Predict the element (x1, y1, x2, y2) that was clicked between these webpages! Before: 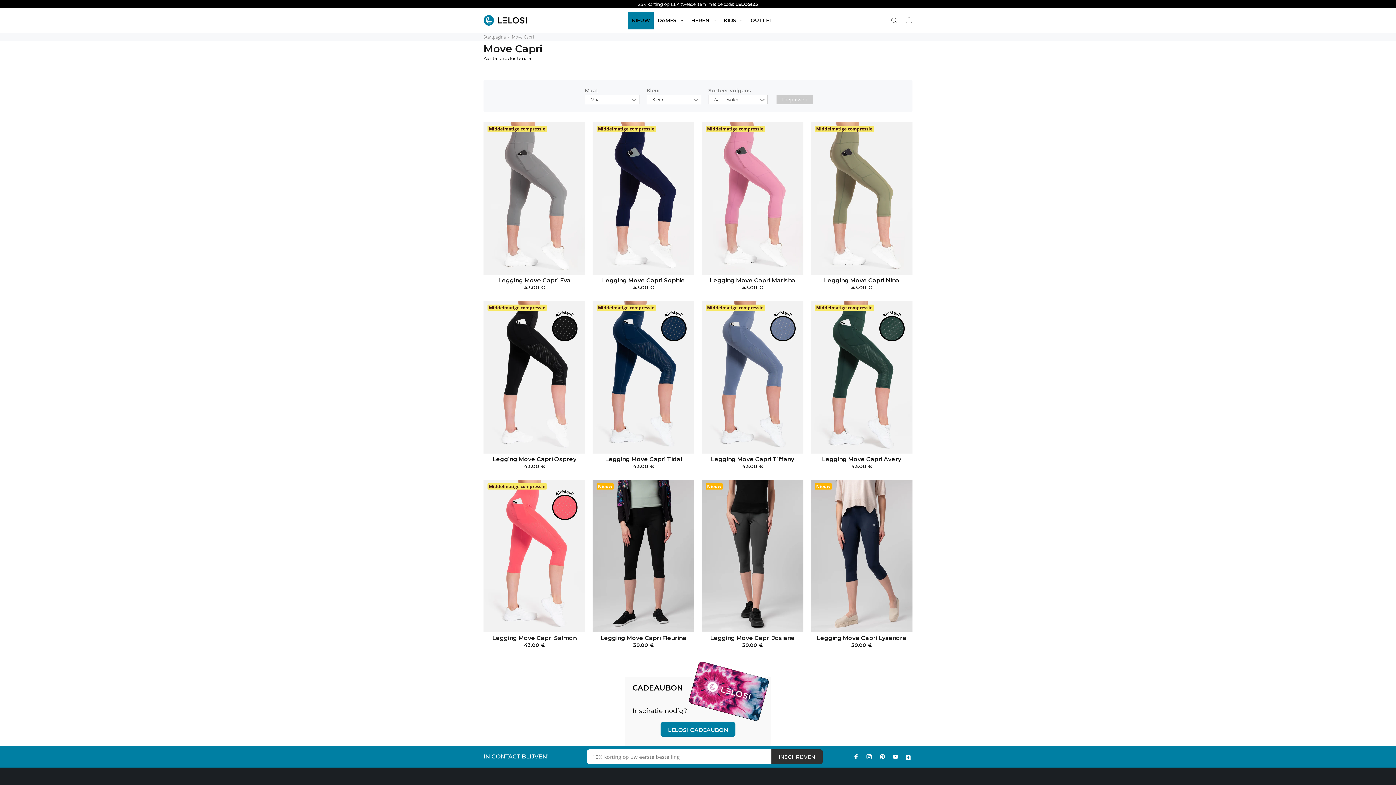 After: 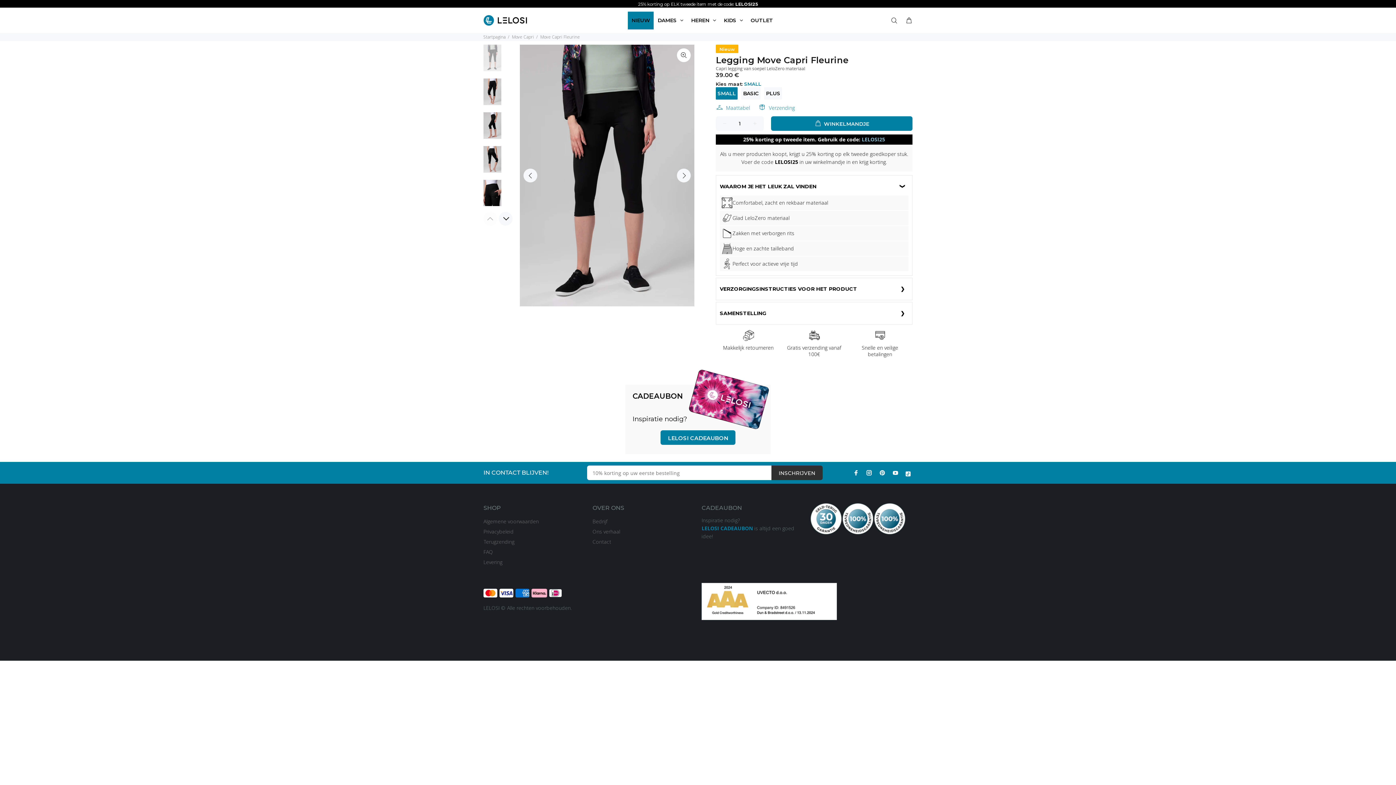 Action: bbox: (592, 480, 694, 632) label: Nieuw